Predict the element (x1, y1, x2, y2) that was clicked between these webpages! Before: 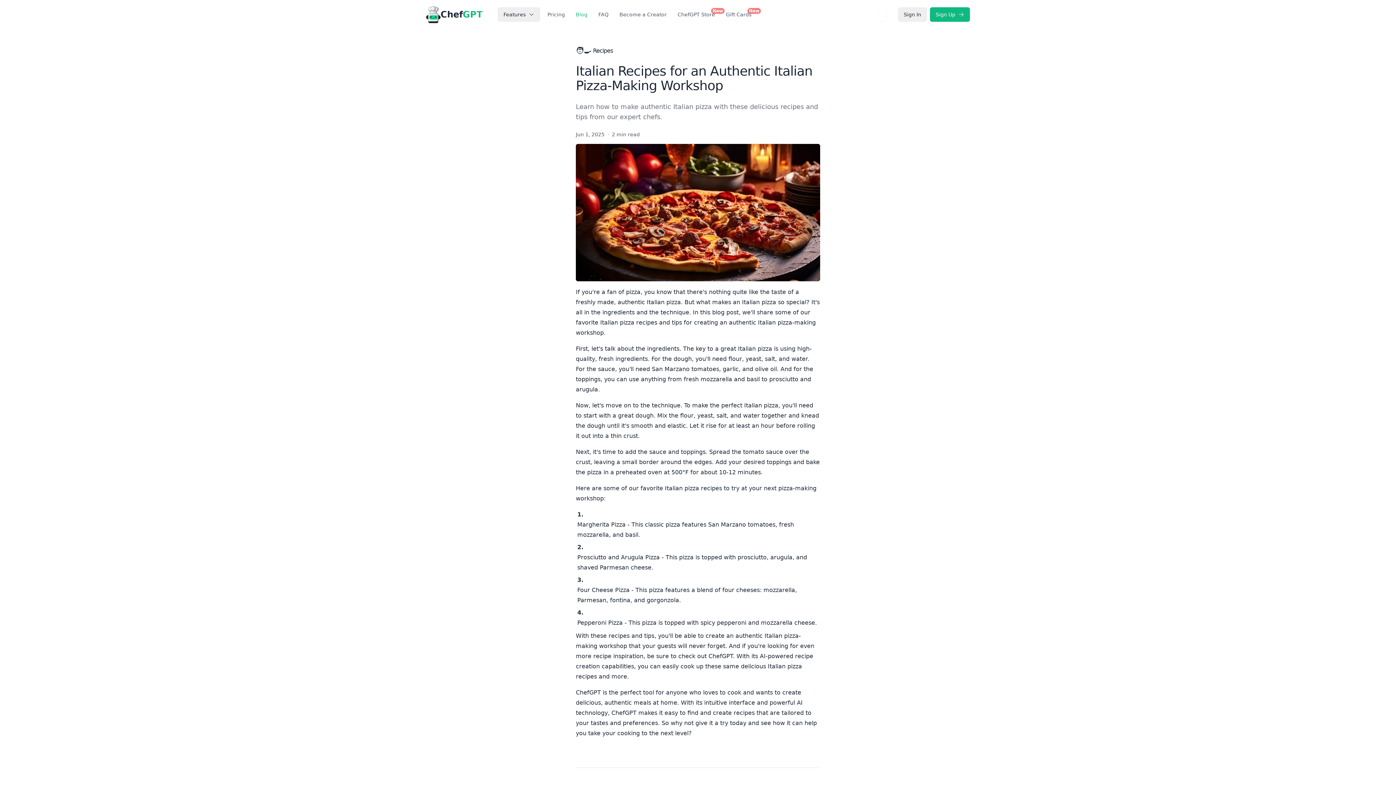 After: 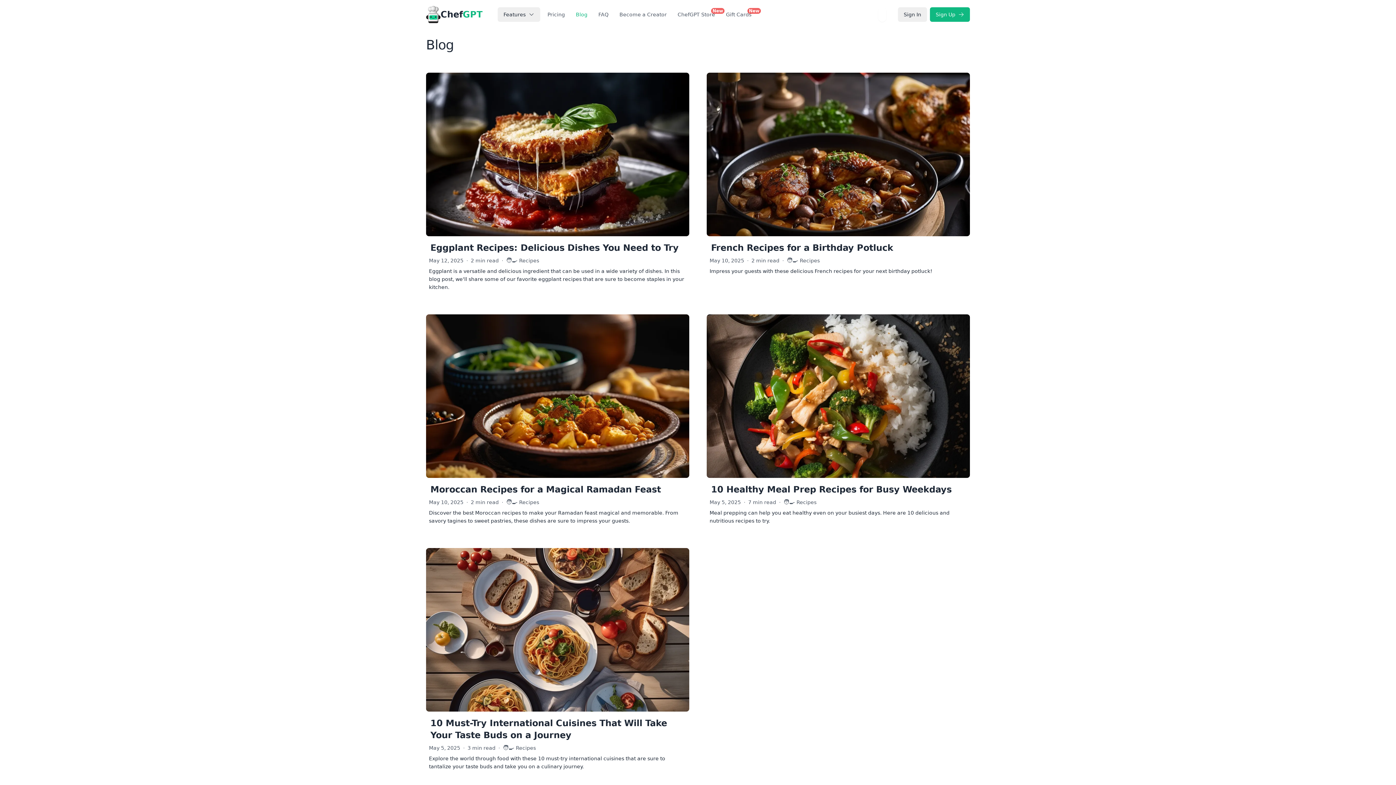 Action: bbox: (572, 8, 591, 21) label: Blog